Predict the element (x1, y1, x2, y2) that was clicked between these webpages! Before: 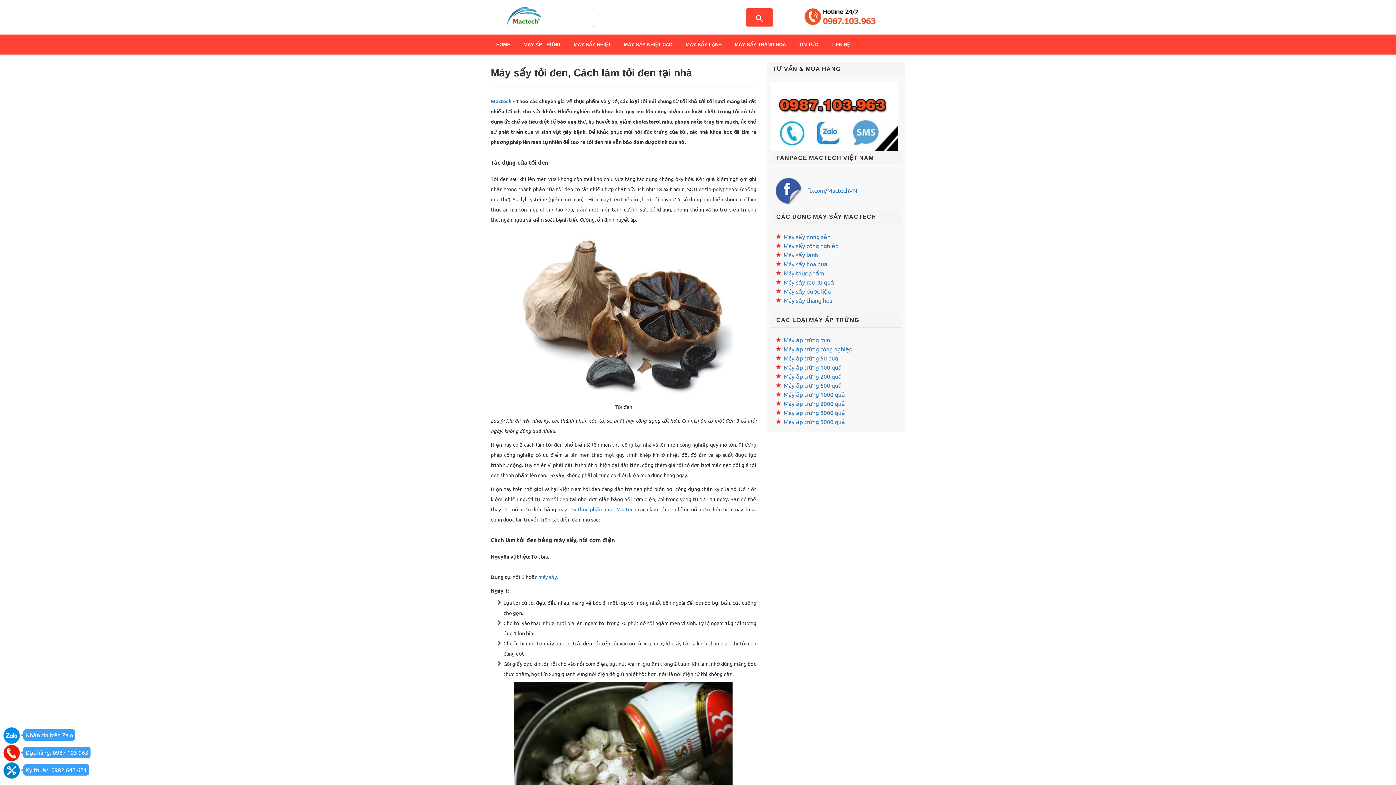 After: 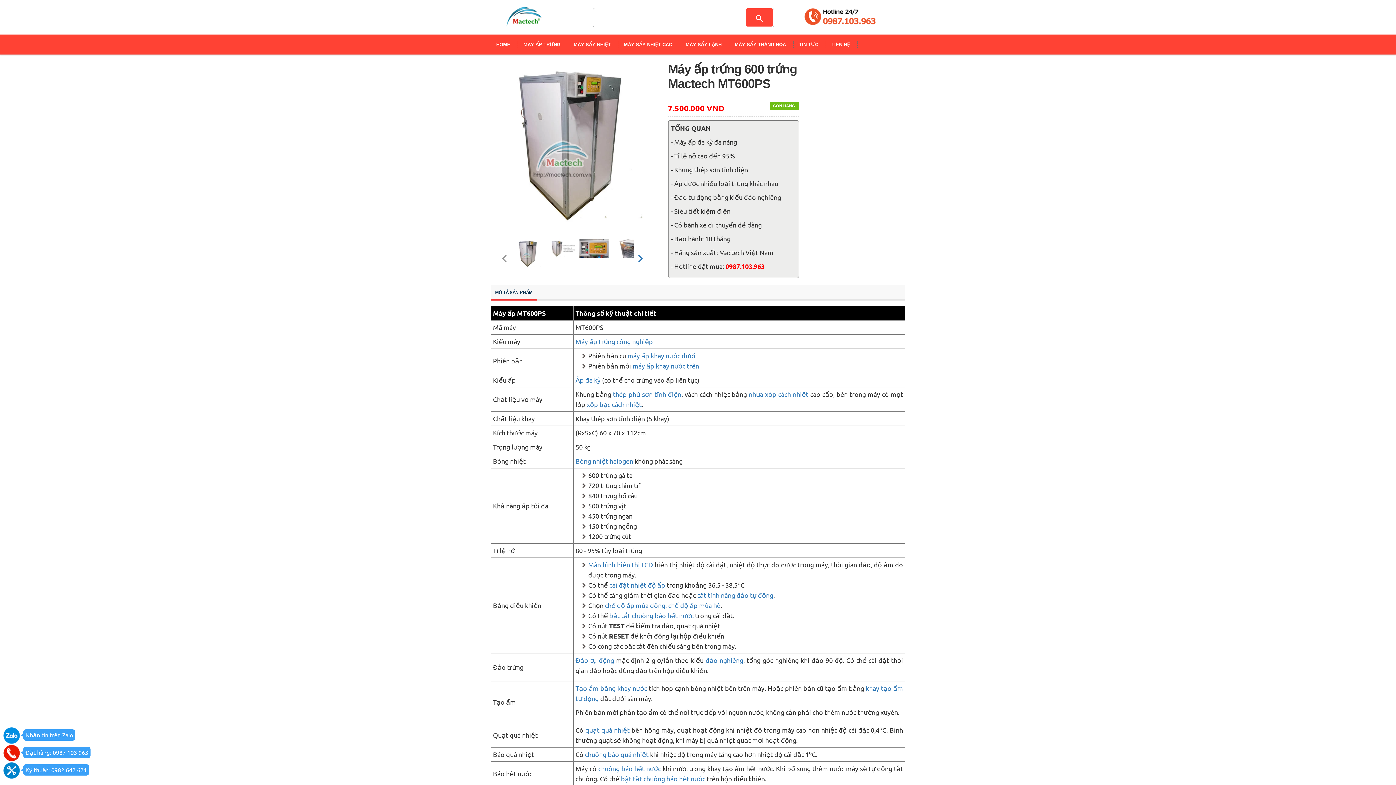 Action: label: Máy ấp trứng 600 quả bbox: (783, 381, 842, 389)